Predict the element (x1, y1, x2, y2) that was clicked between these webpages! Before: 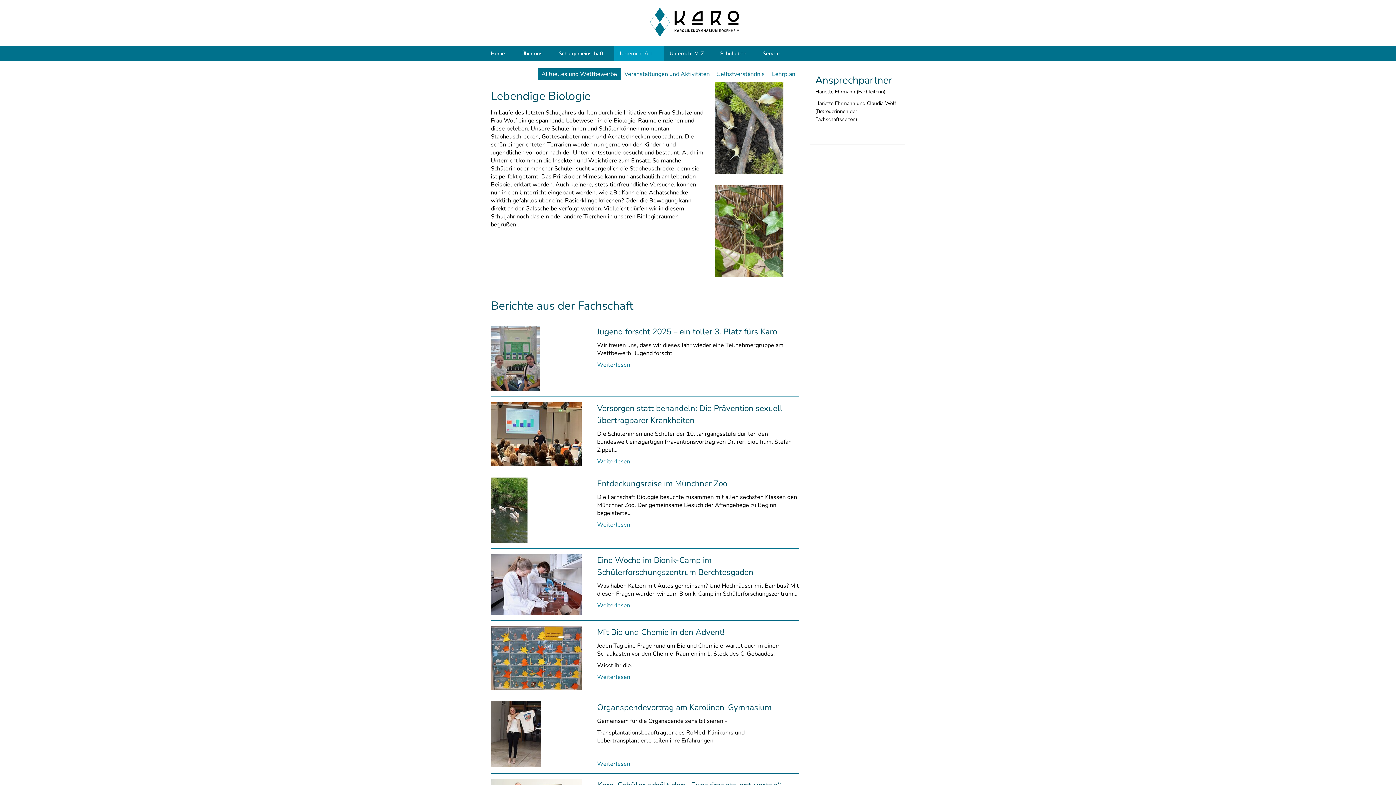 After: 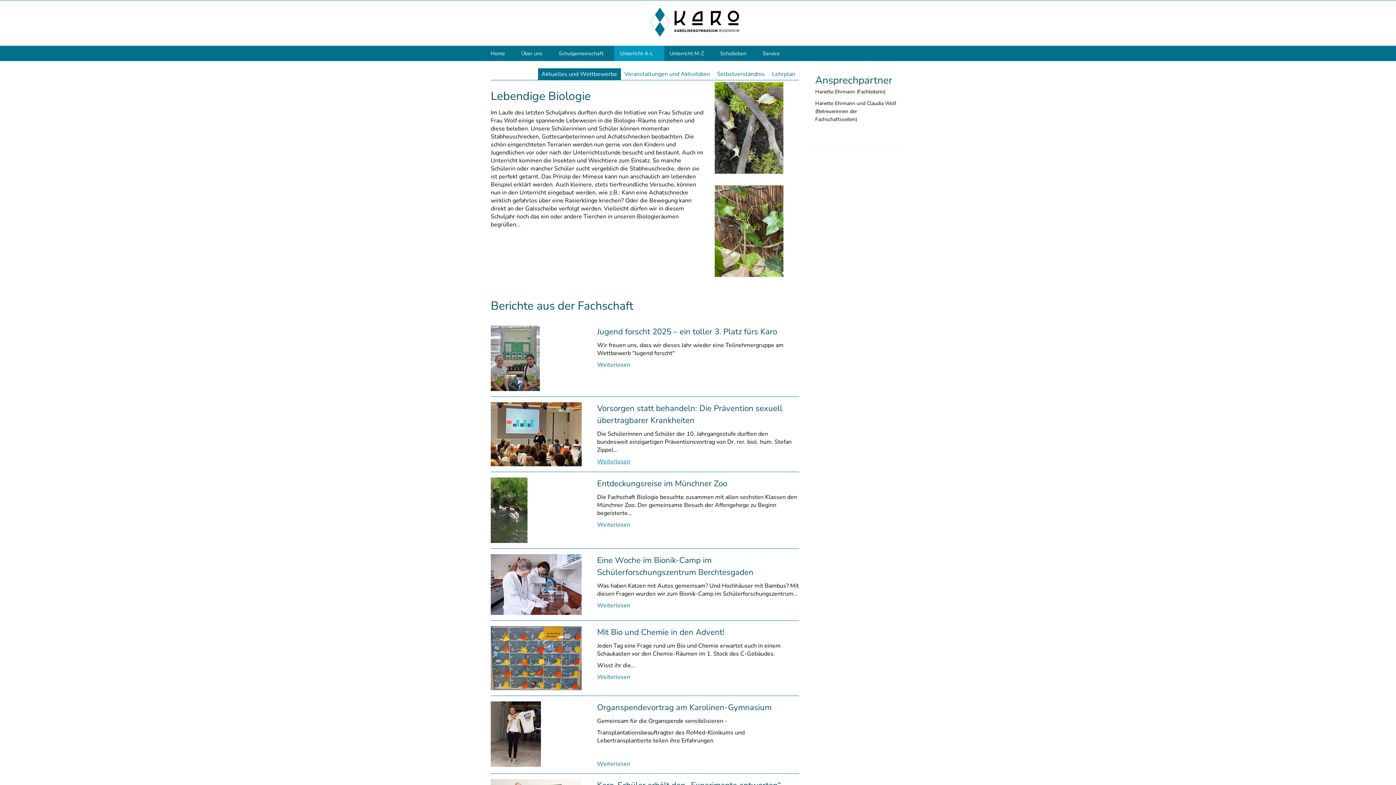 Action: bbox: (597, 457, 630, 465) label: Weiterlesen